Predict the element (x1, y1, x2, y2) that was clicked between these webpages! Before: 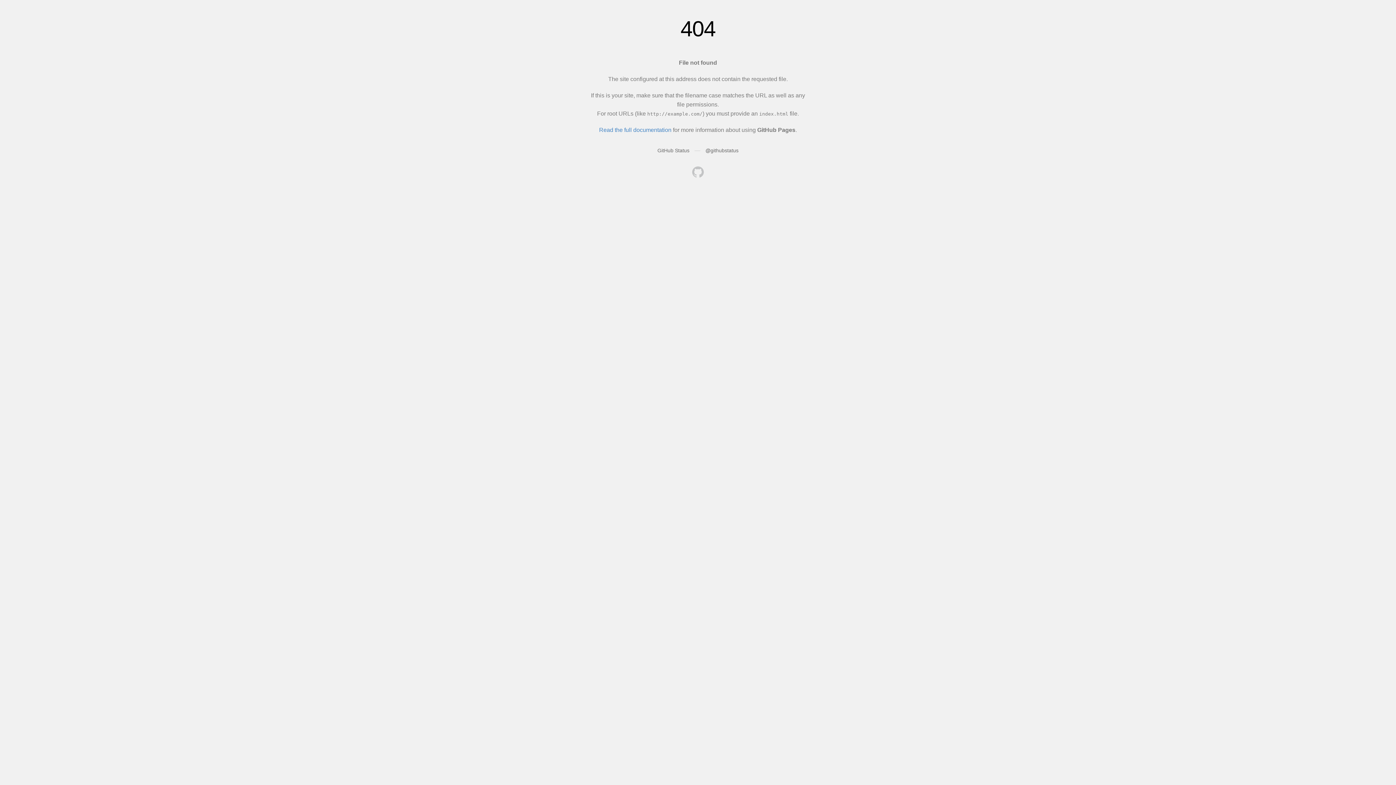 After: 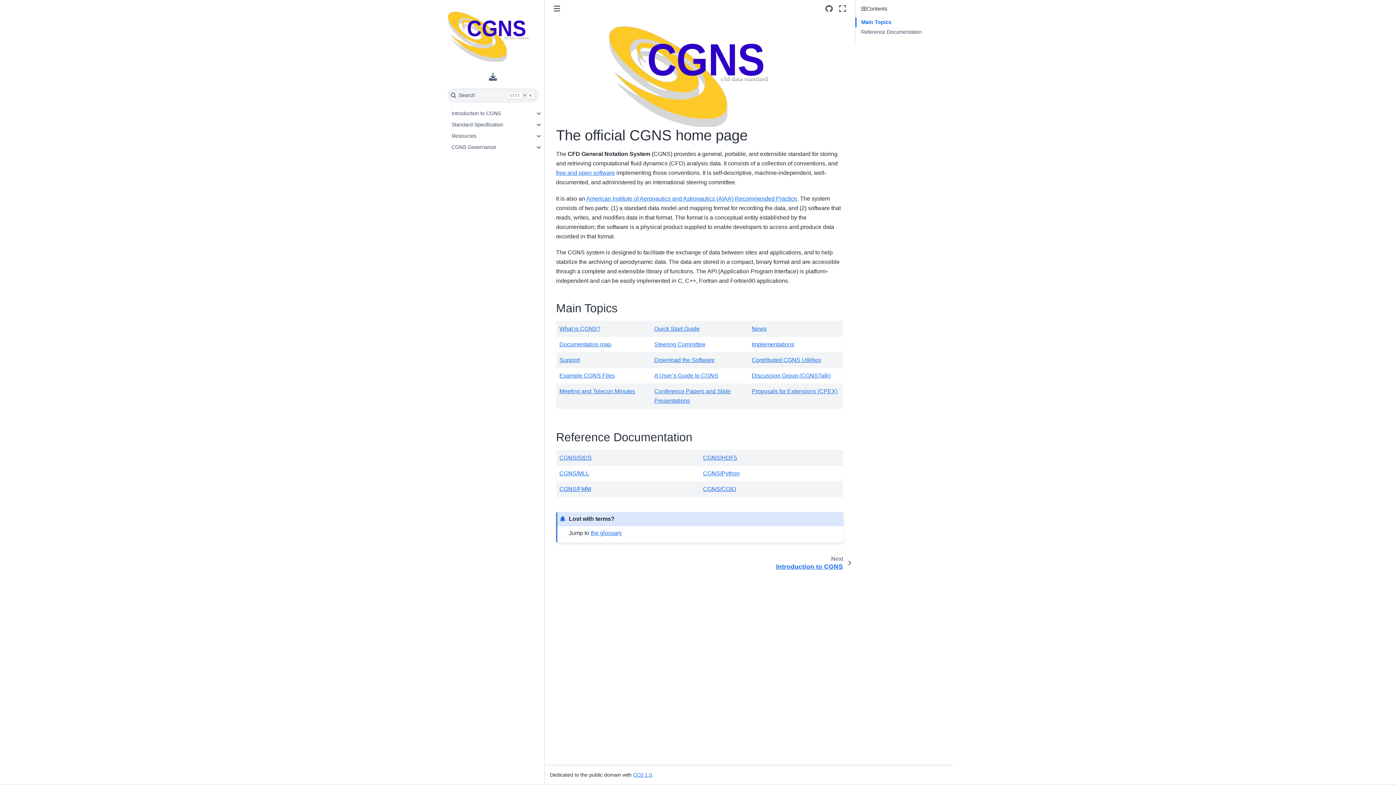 Action: bbox: (692, 166, 704, 179)